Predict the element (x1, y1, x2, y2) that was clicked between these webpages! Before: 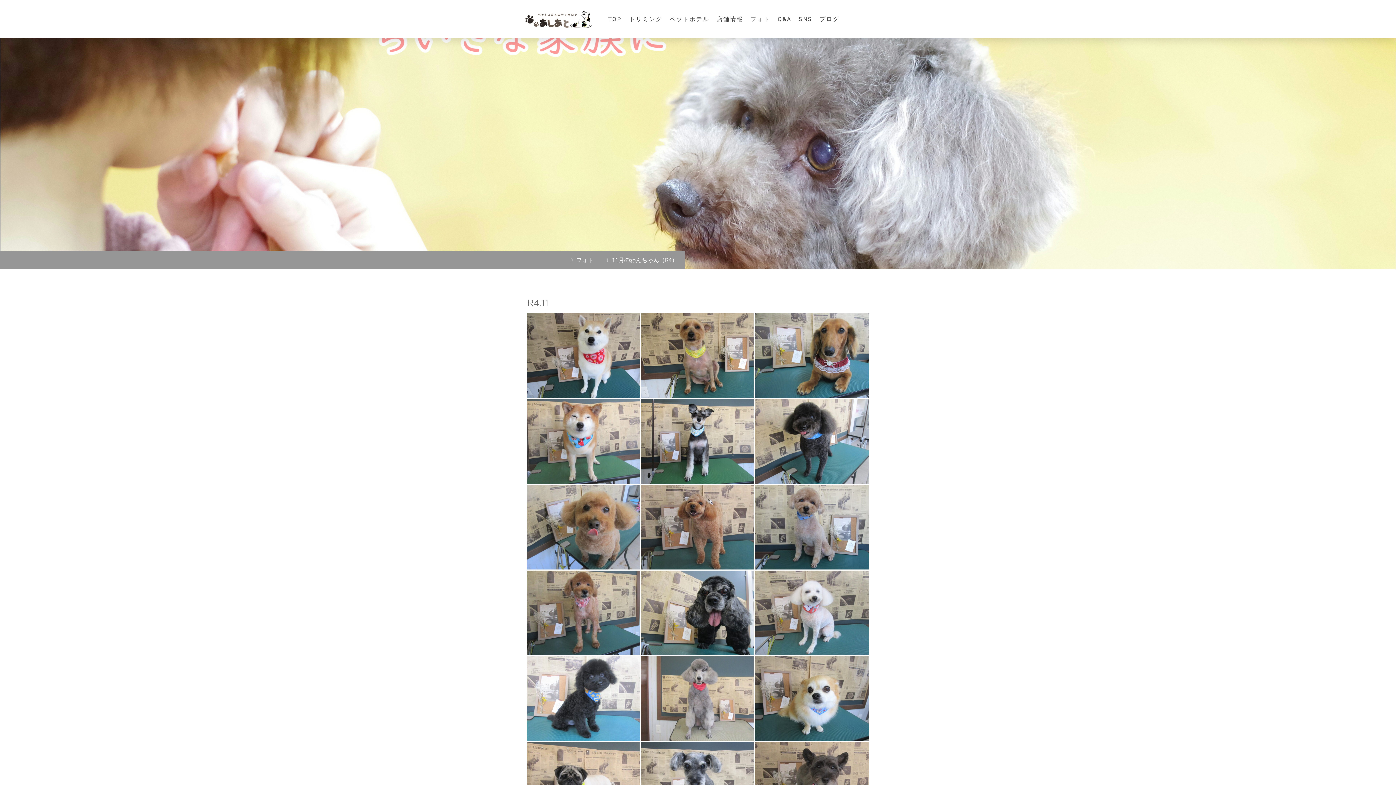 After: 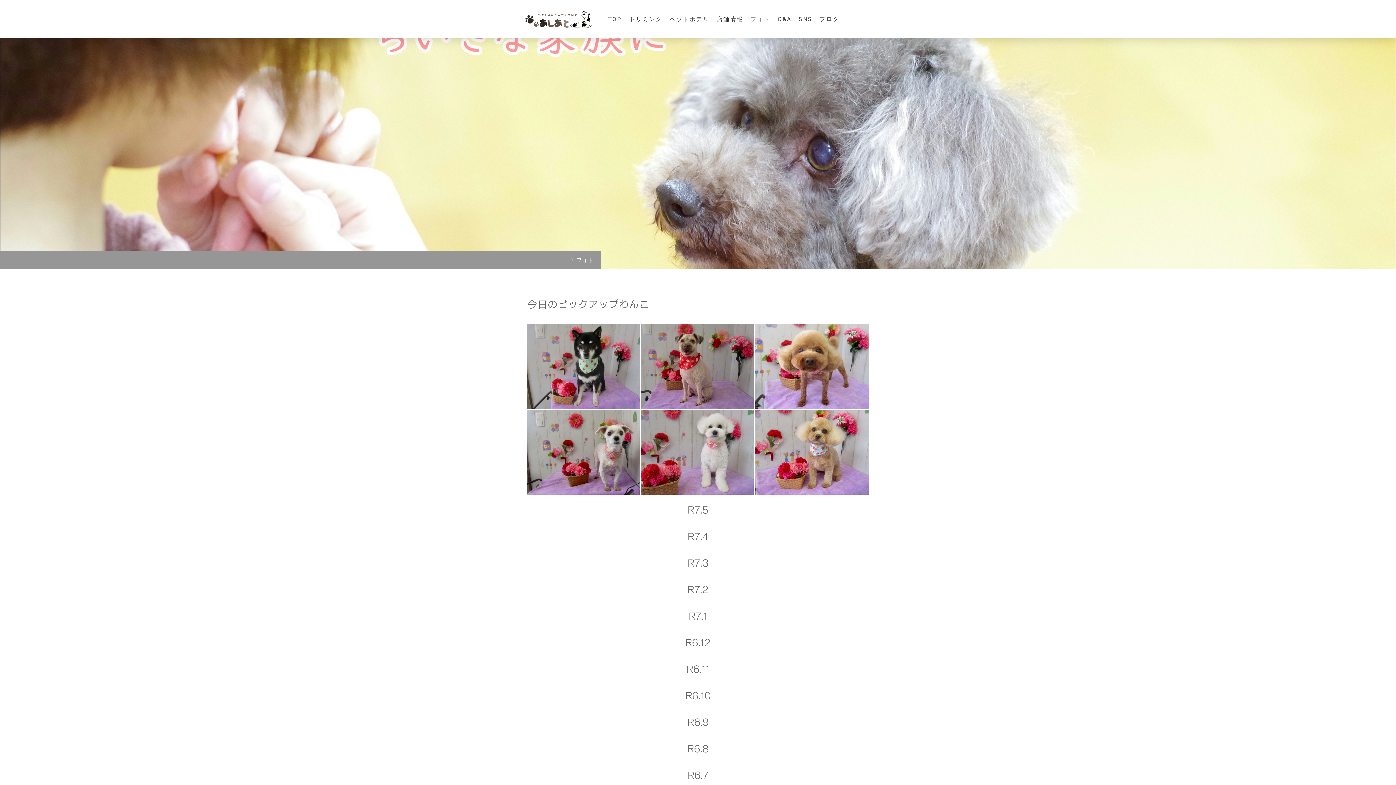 Action: bbox: (565, 251, 601, 269) label: フォト